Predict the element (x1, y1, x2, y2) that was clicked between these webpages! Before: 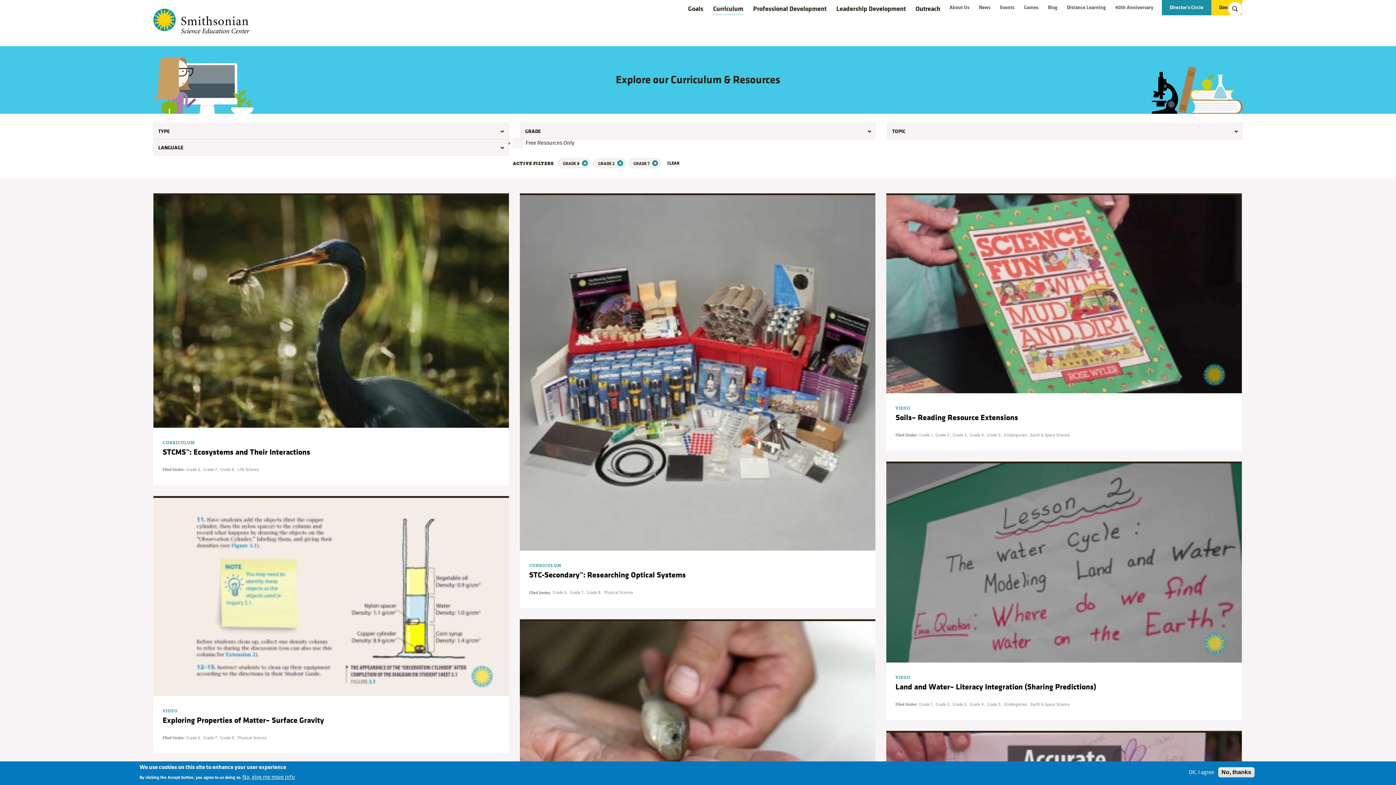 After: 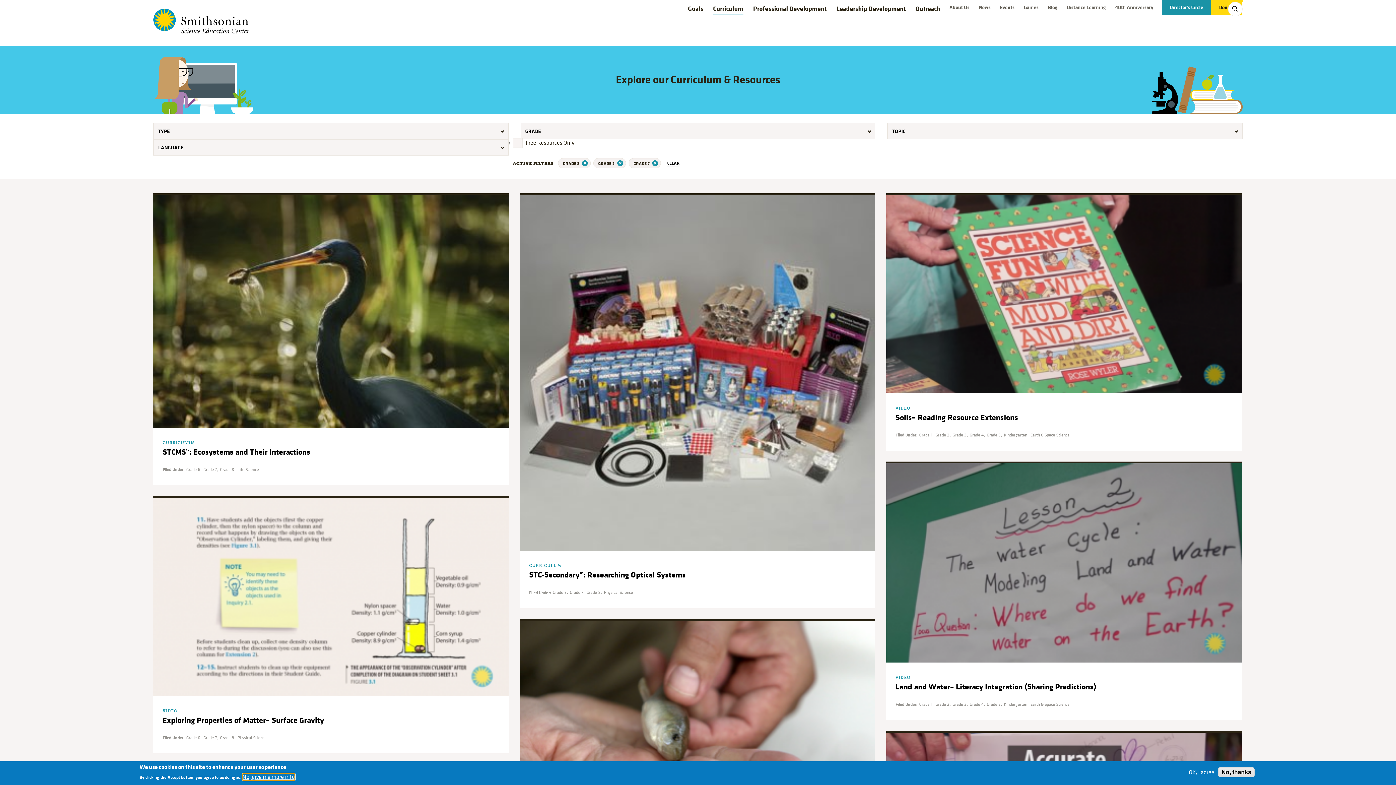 Action: bbox: (242, 773, 294, 781) label: No, give me more info